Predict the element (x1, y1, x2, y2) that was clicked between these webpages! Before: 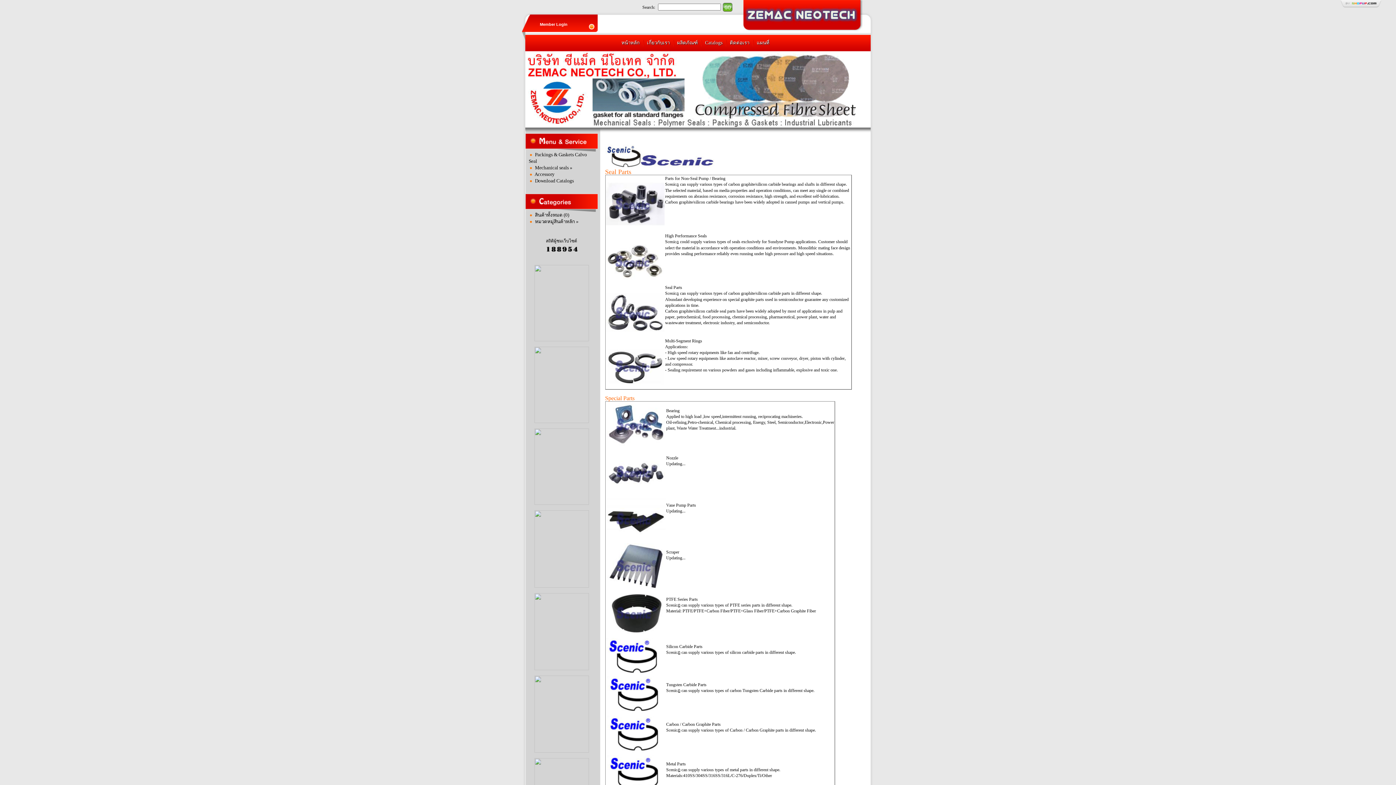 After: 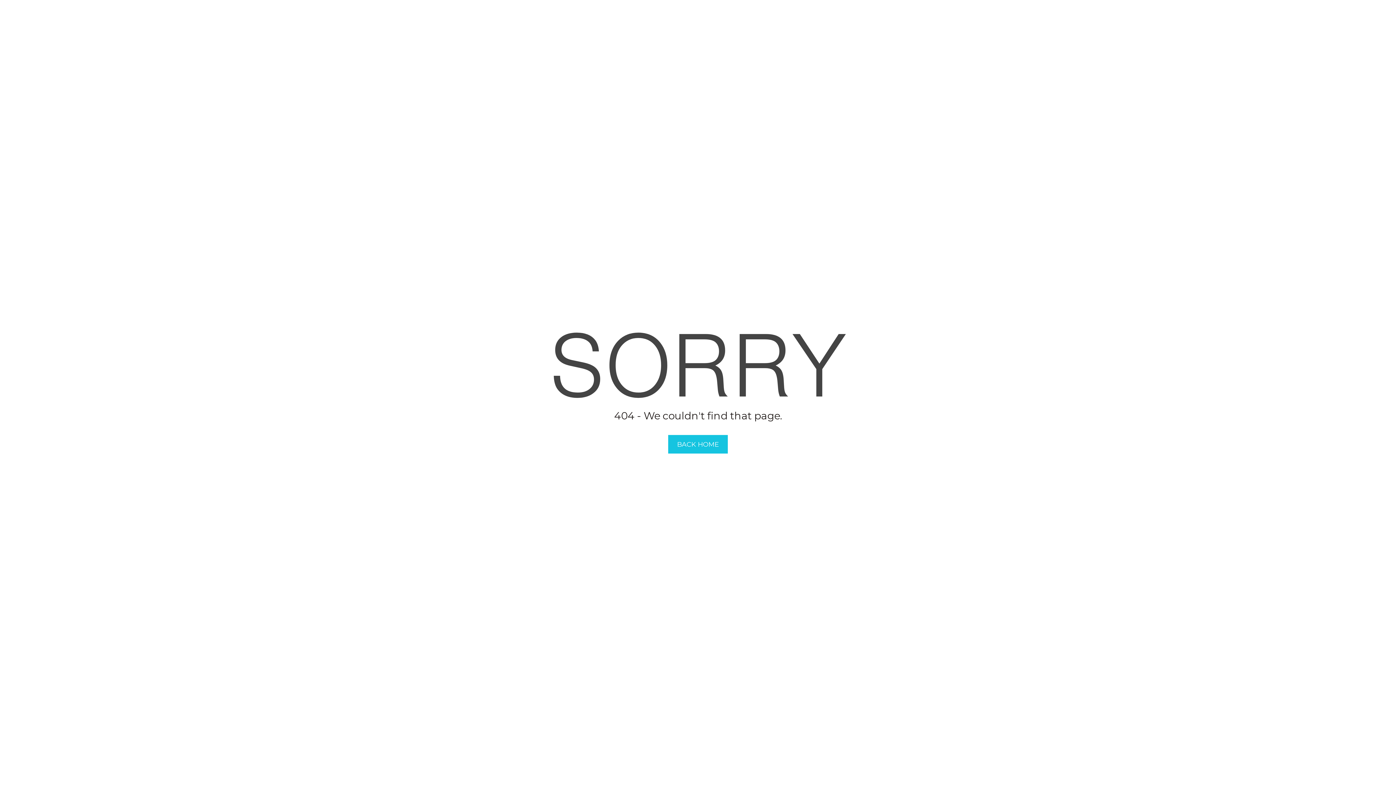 Action: bbox: (666, 682, 706, 687) label: Tungsten Carbide Parts